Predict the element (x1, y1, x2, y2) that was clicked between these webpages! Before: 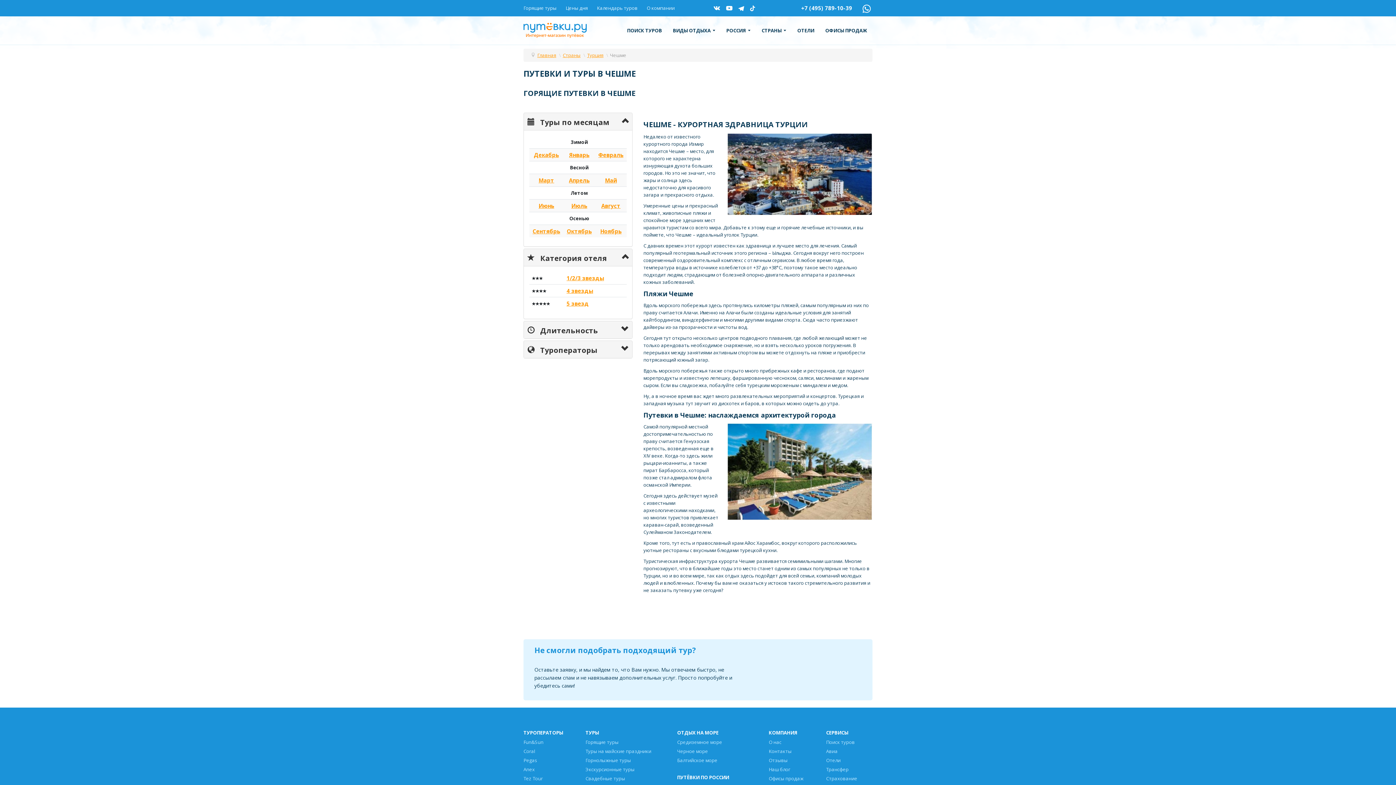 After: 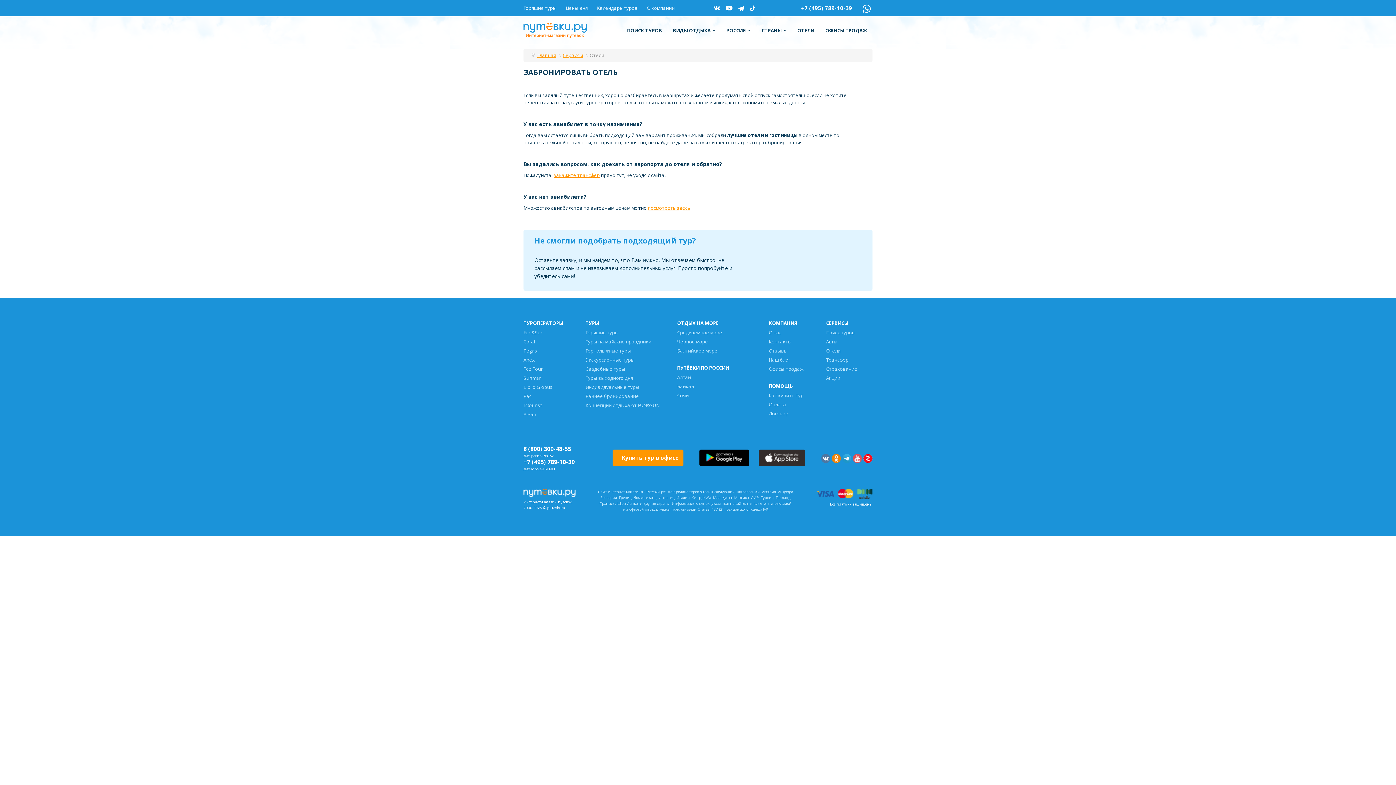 Action: bbox: (826, 757, 840, 764) label: Отели